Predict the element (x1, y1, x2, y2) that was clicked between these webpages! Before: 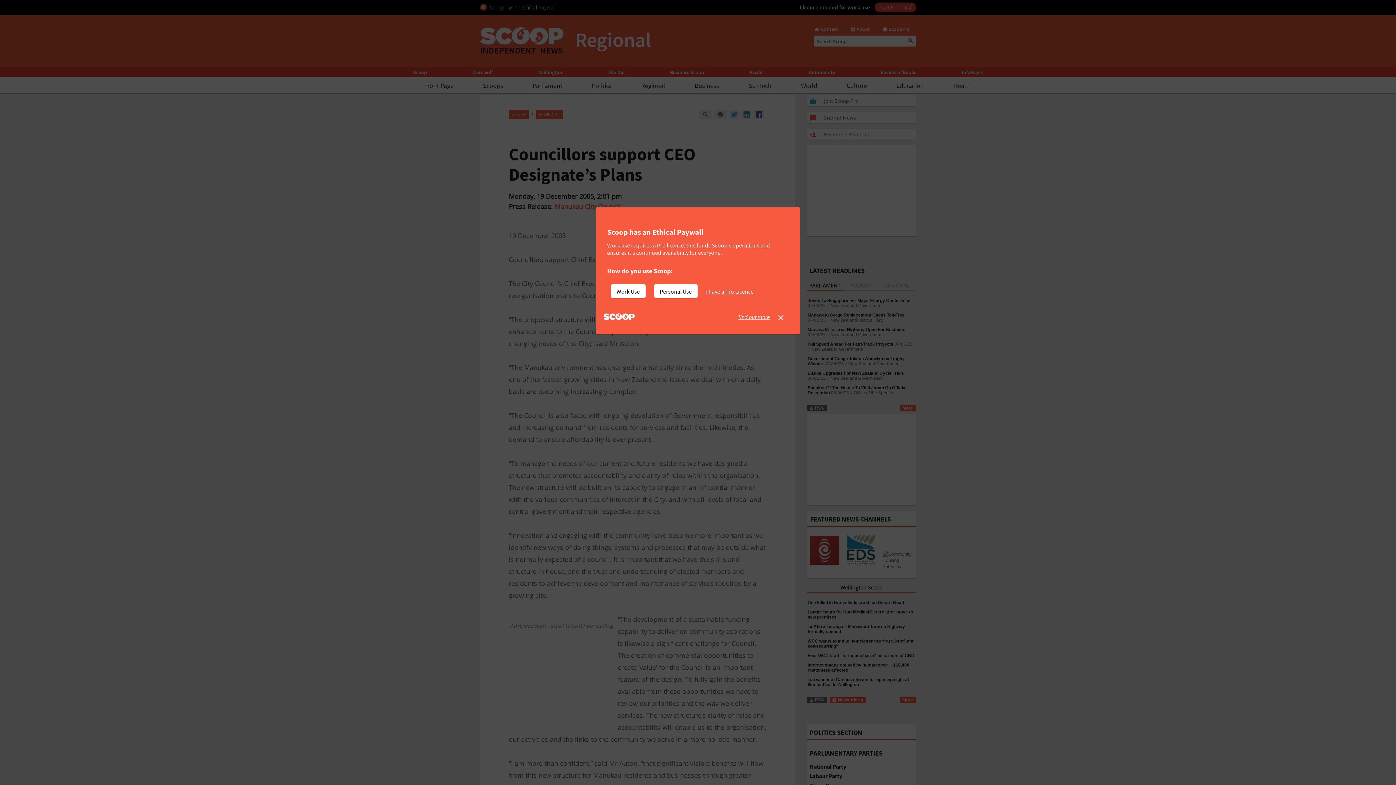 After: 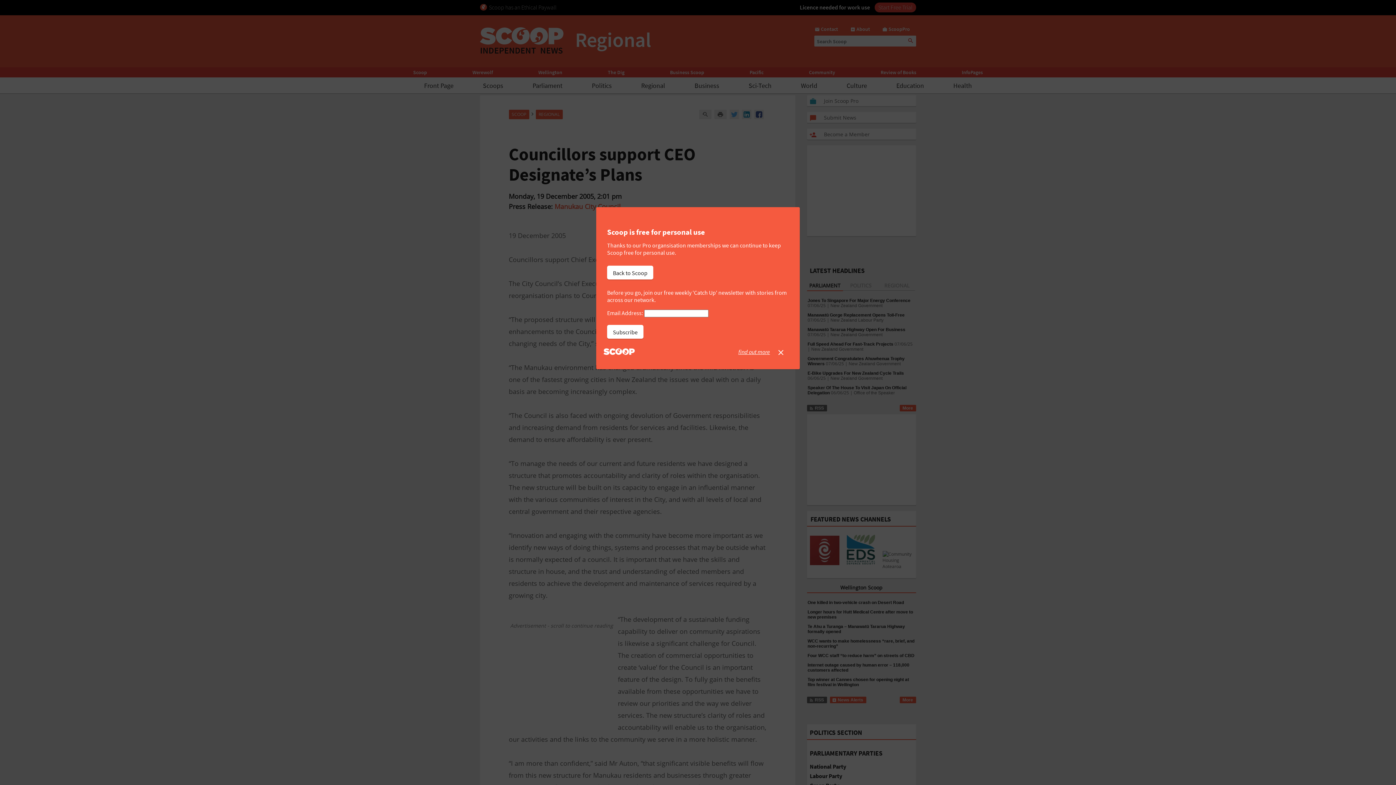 Action: bbox: (654, 284, 697, 298) label: Personal Use